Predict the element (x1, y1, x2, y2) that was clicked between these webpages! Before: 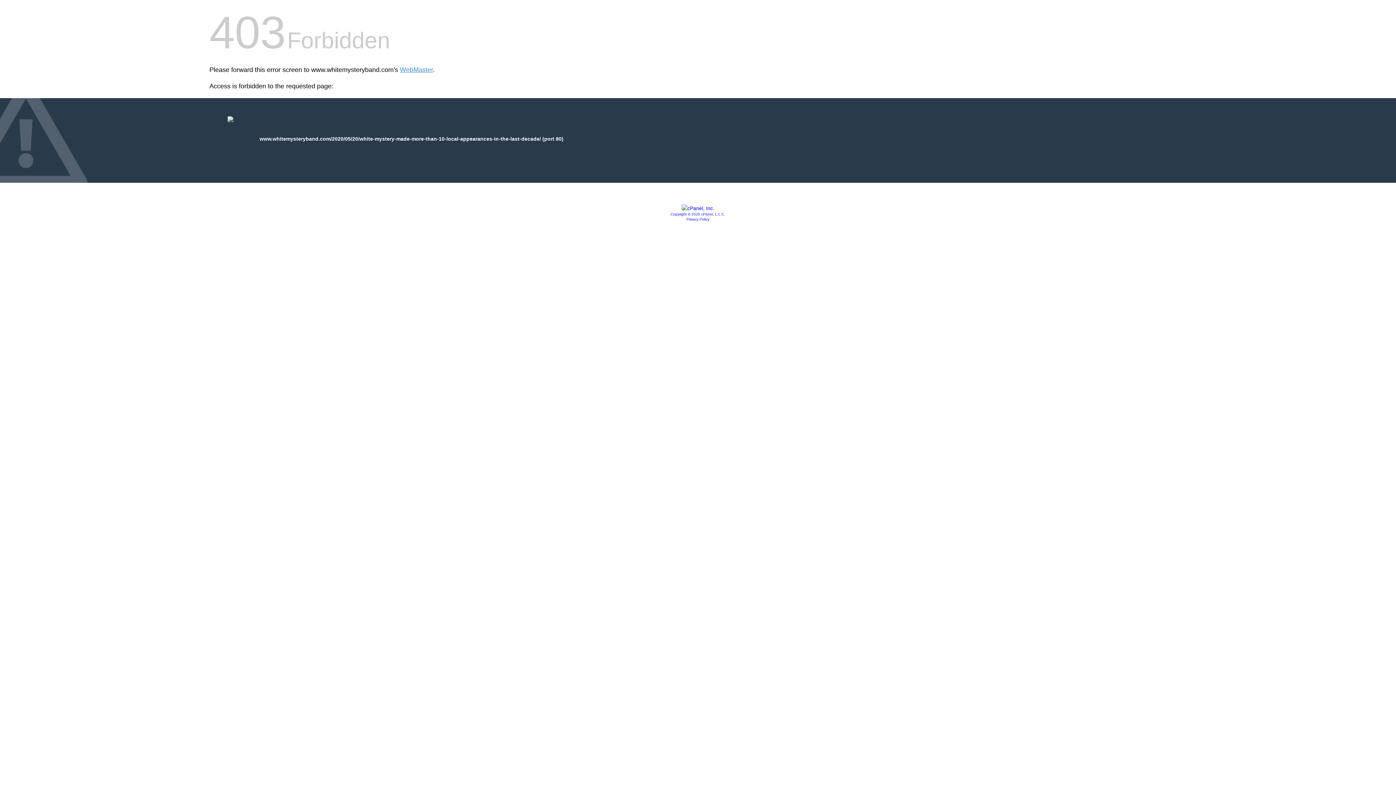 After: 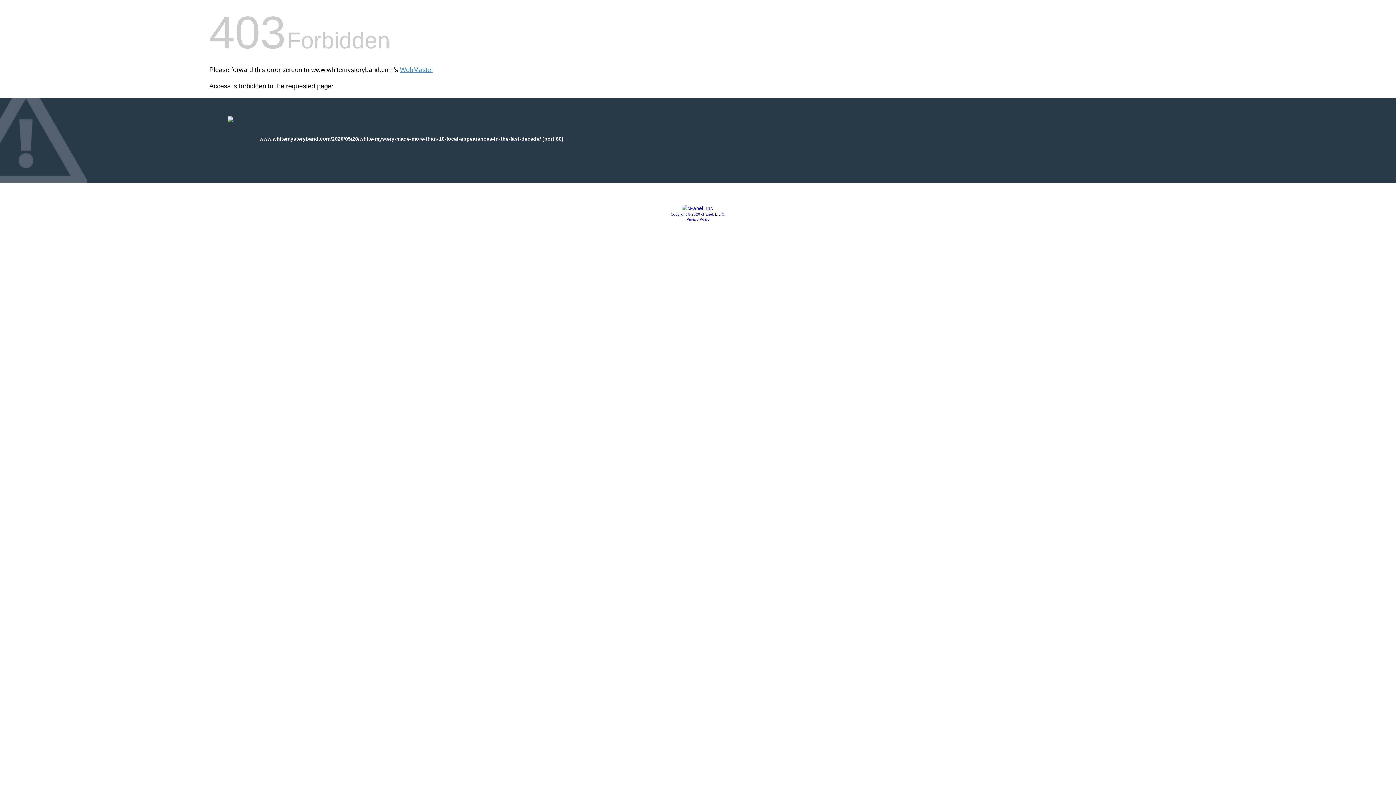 Action: label: Privacy Policy bbox: (686, 217, 709, 221)